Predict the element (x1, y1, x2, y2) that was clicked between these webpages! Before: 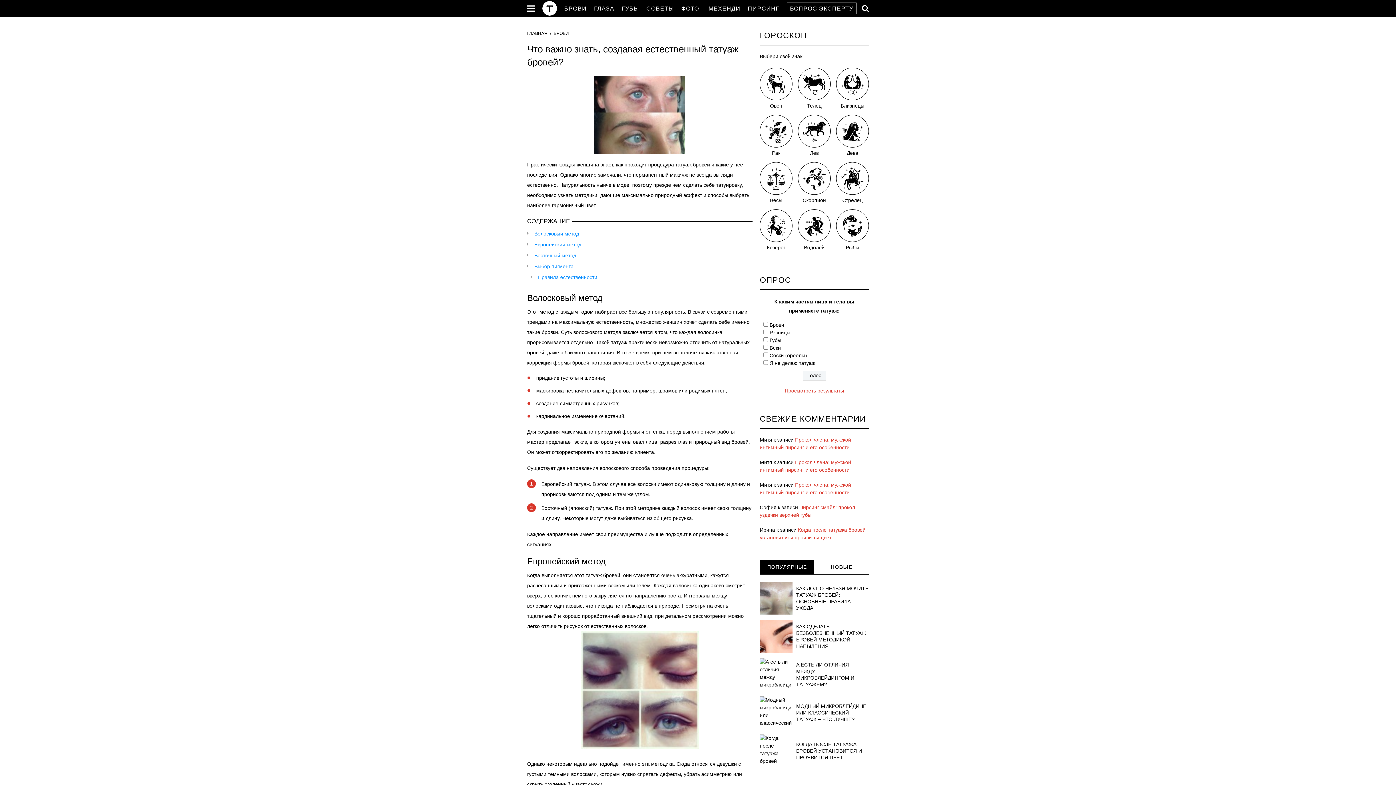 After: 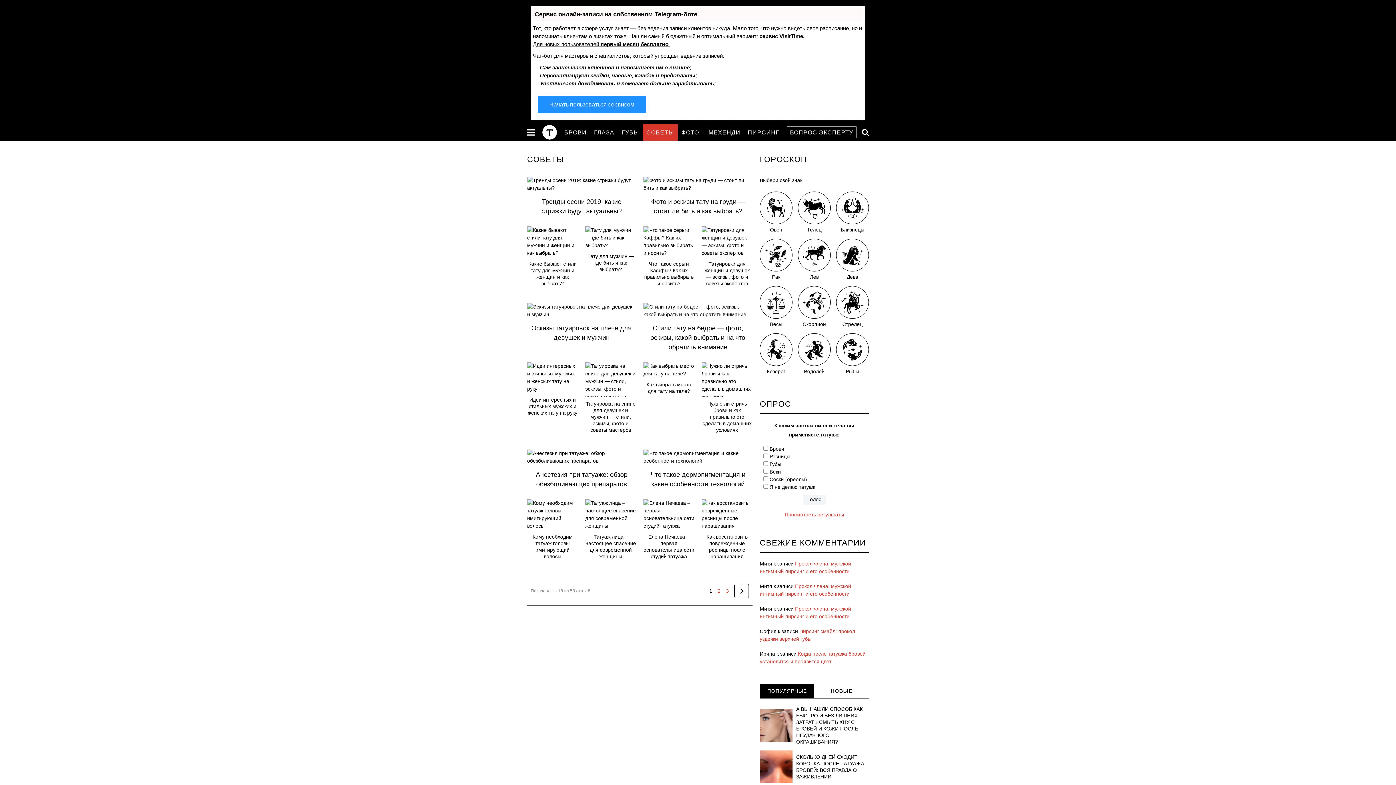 Action: label: СОВЕТЫ bbox: (642, 0, 677, 16)